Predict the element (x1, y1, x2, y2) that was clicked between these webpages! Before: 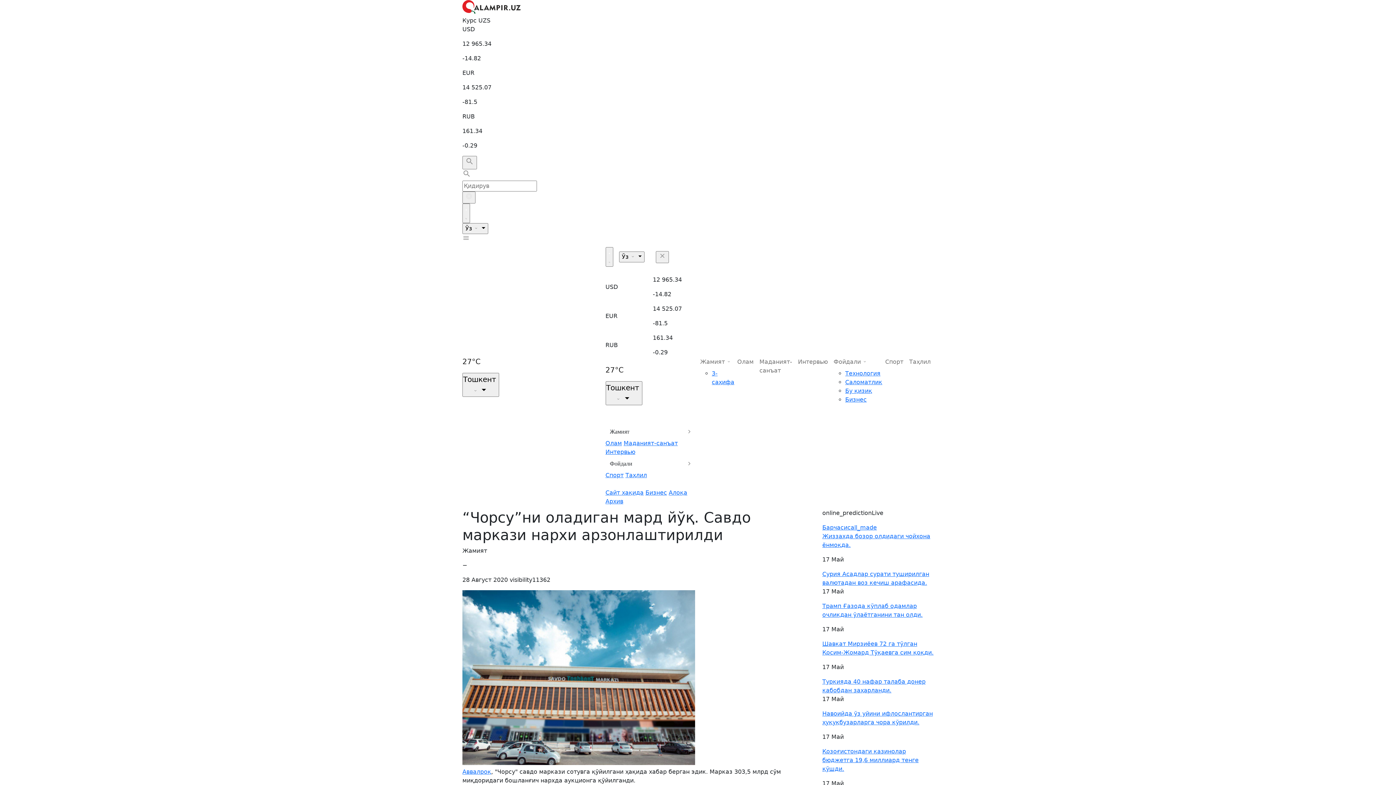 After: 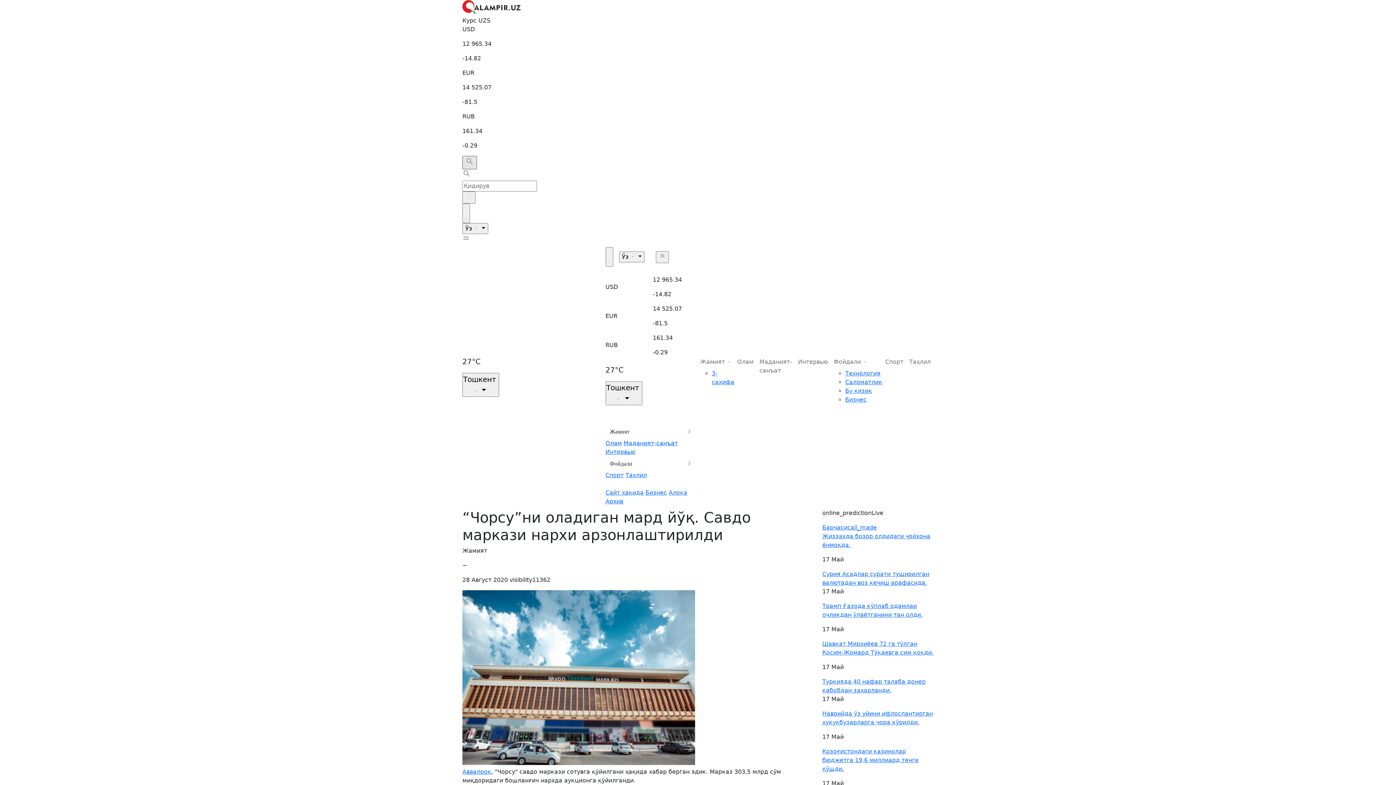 Action: bbox: (462, 156, 477, 169)